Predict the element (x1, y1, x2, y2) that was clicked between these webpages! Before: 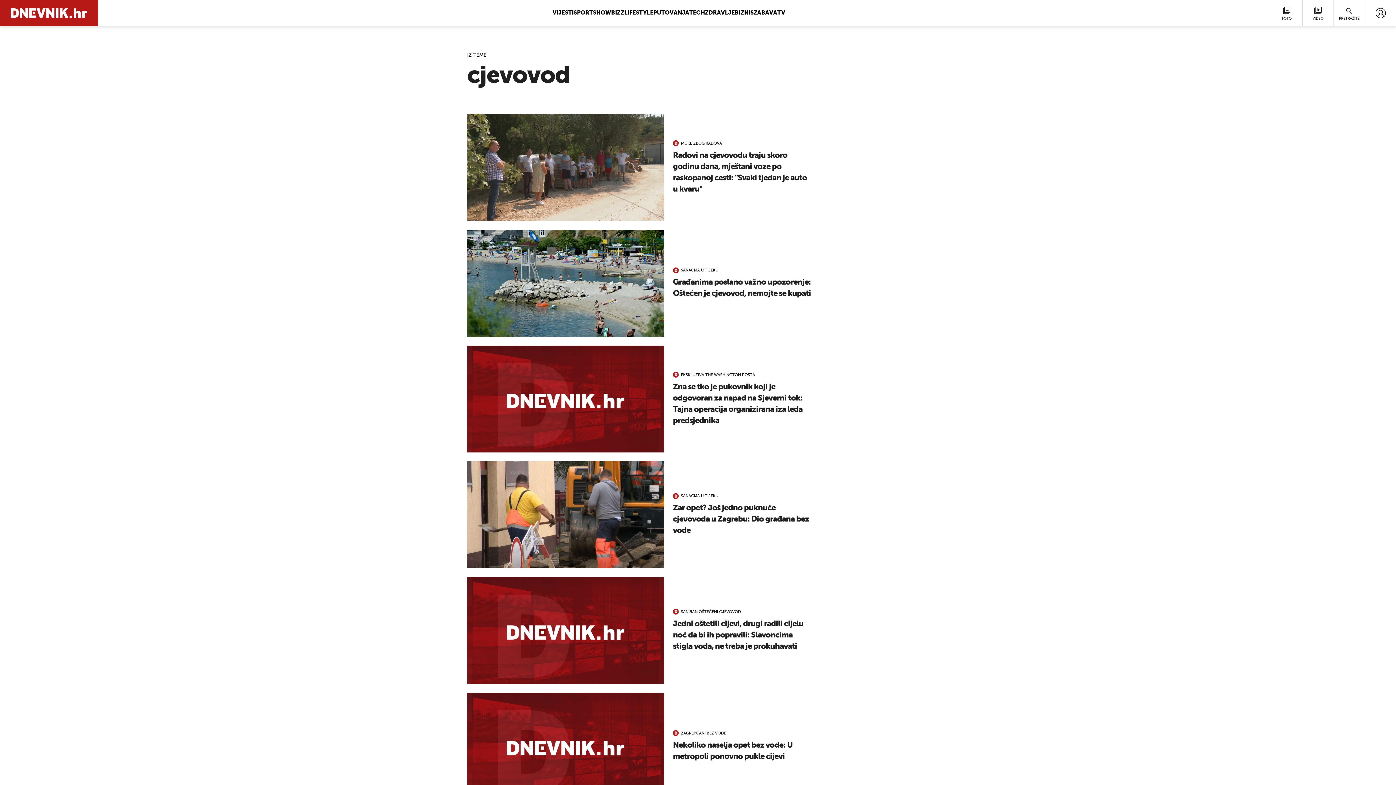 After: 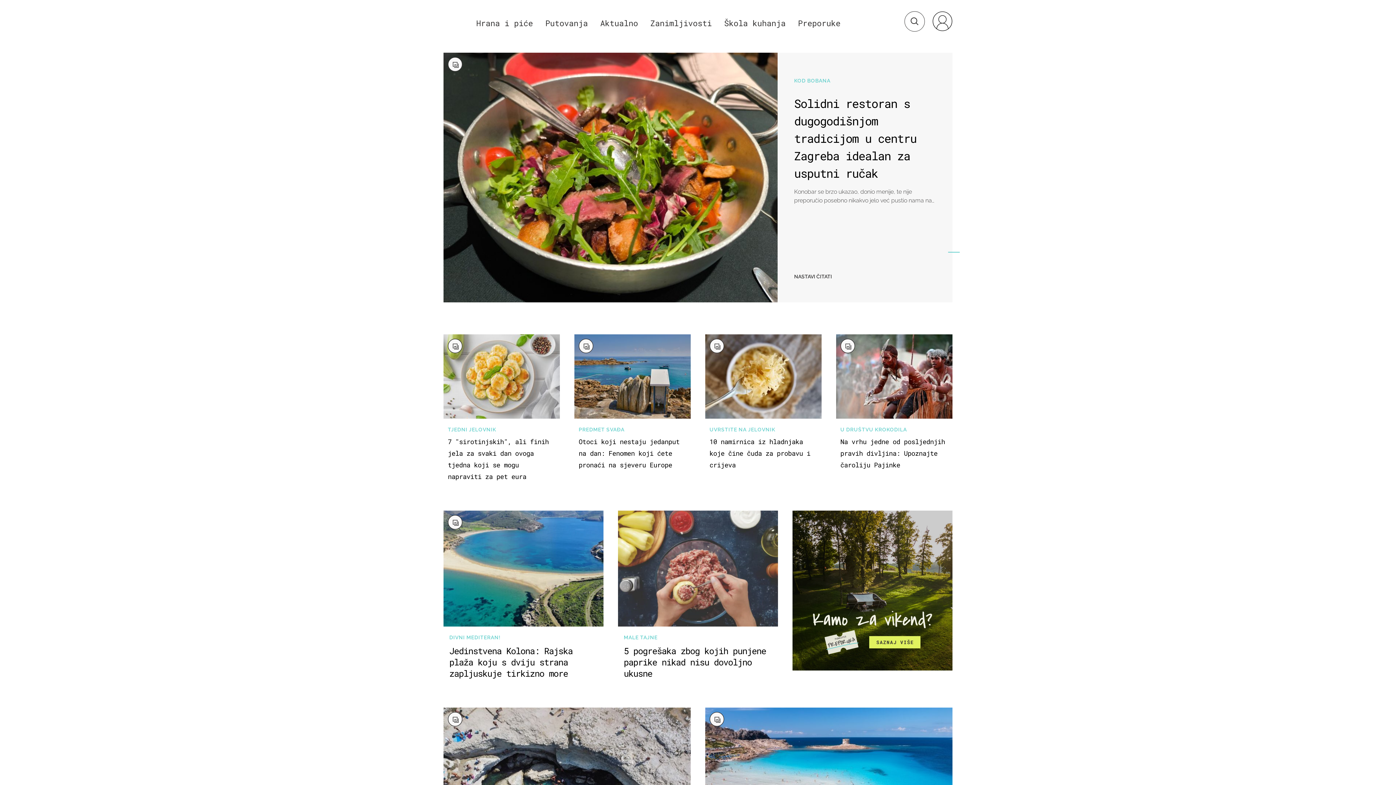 Action: bbox: (653, 10, 689, 16) label: PUTOVANJA